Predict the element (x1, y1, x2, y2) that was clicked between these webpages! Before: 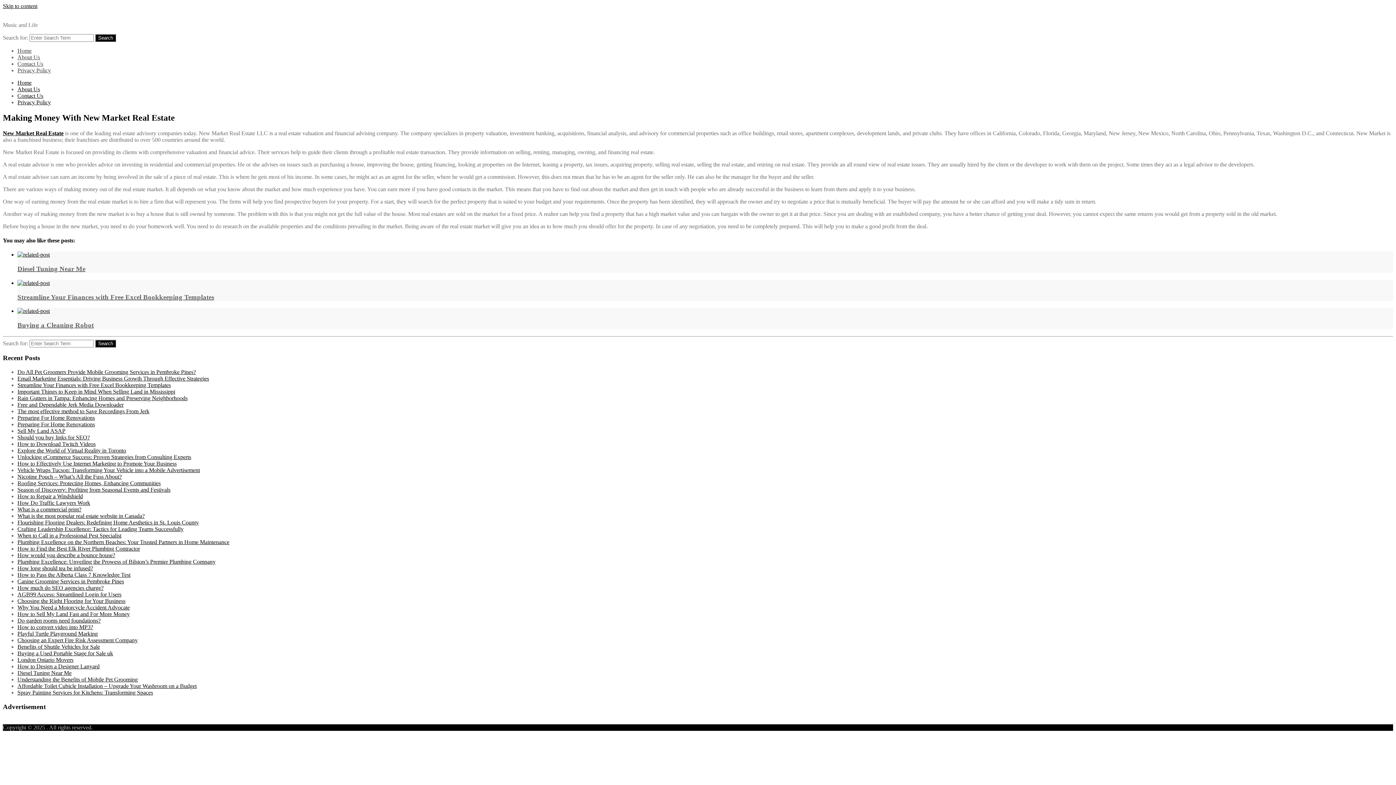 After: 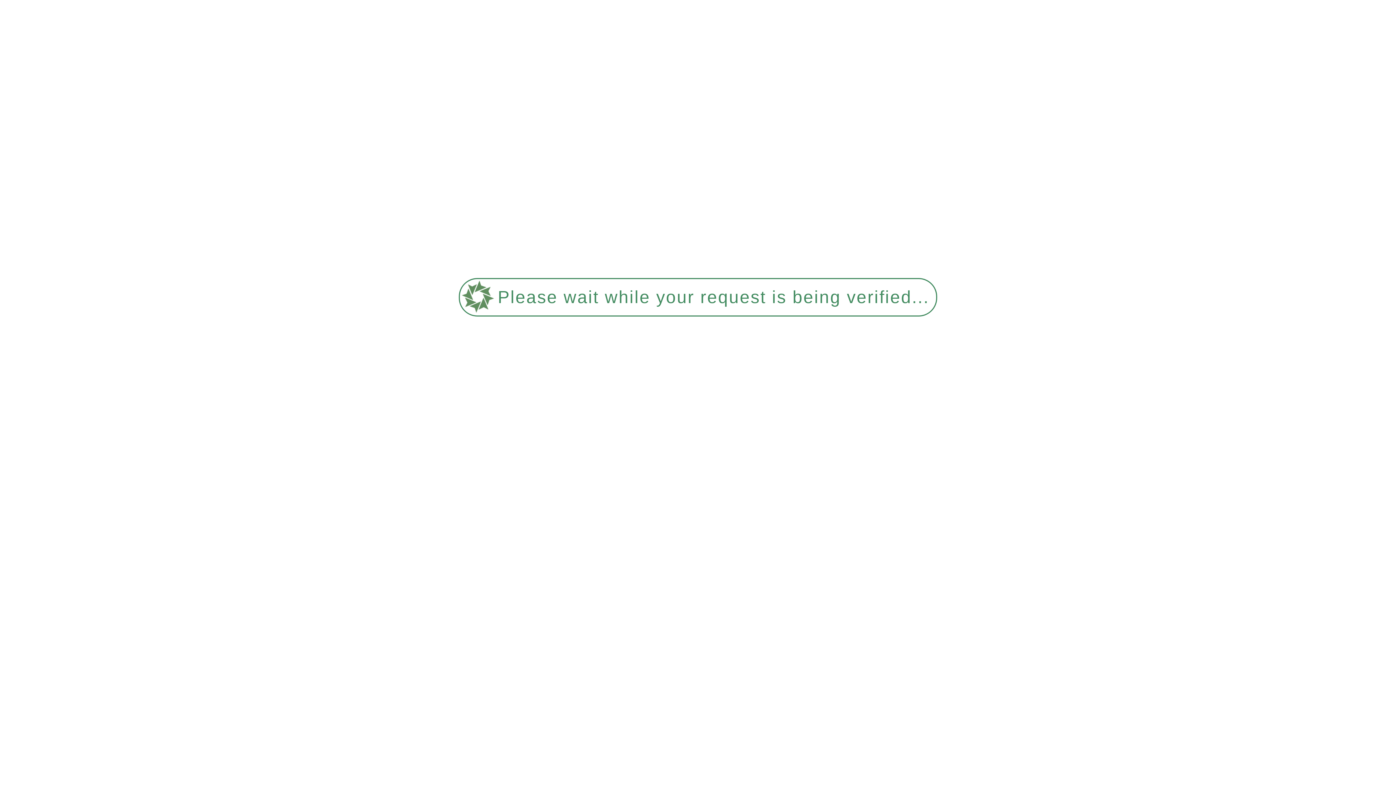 Action: bbox: (17, 480, 160, 486) label: Roofing Services: Protecting Homes, Enhancing Communities